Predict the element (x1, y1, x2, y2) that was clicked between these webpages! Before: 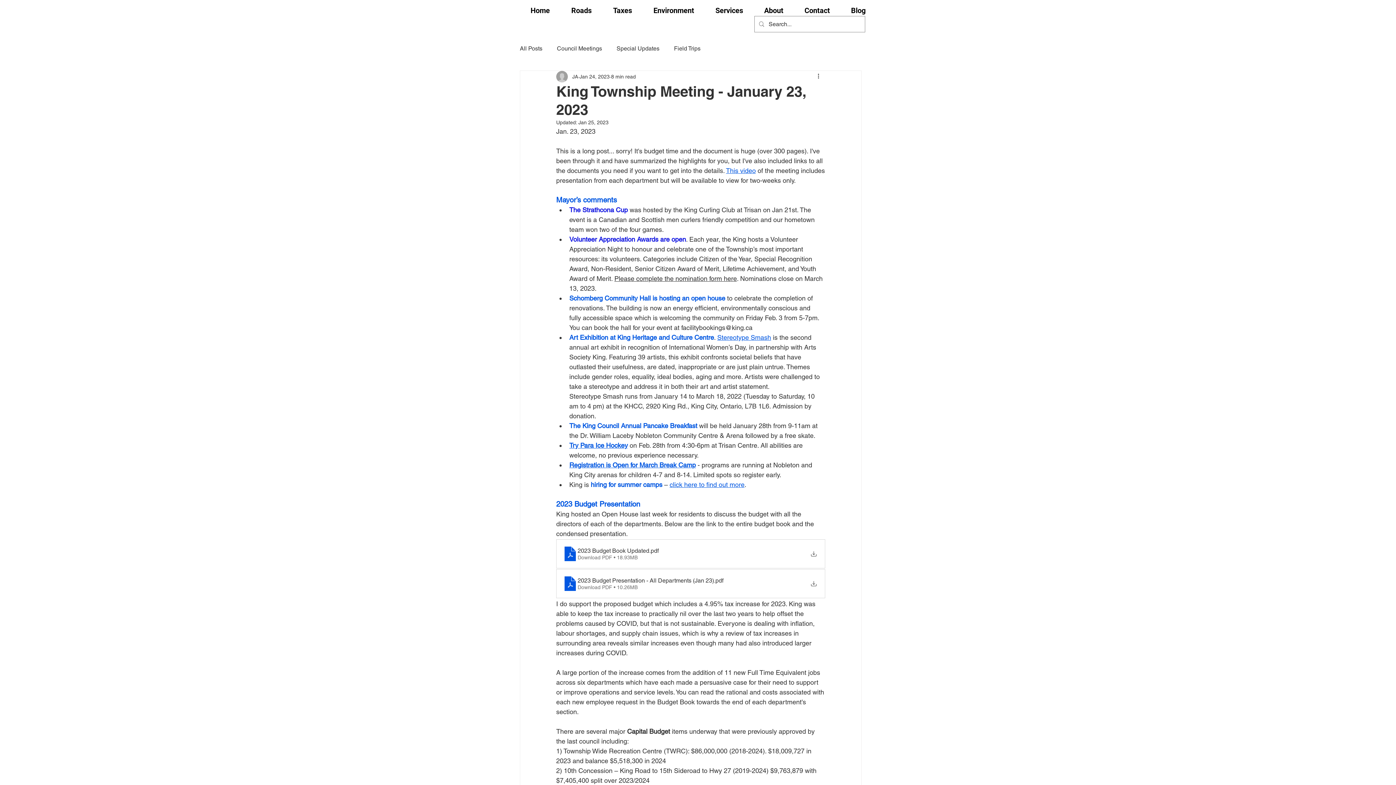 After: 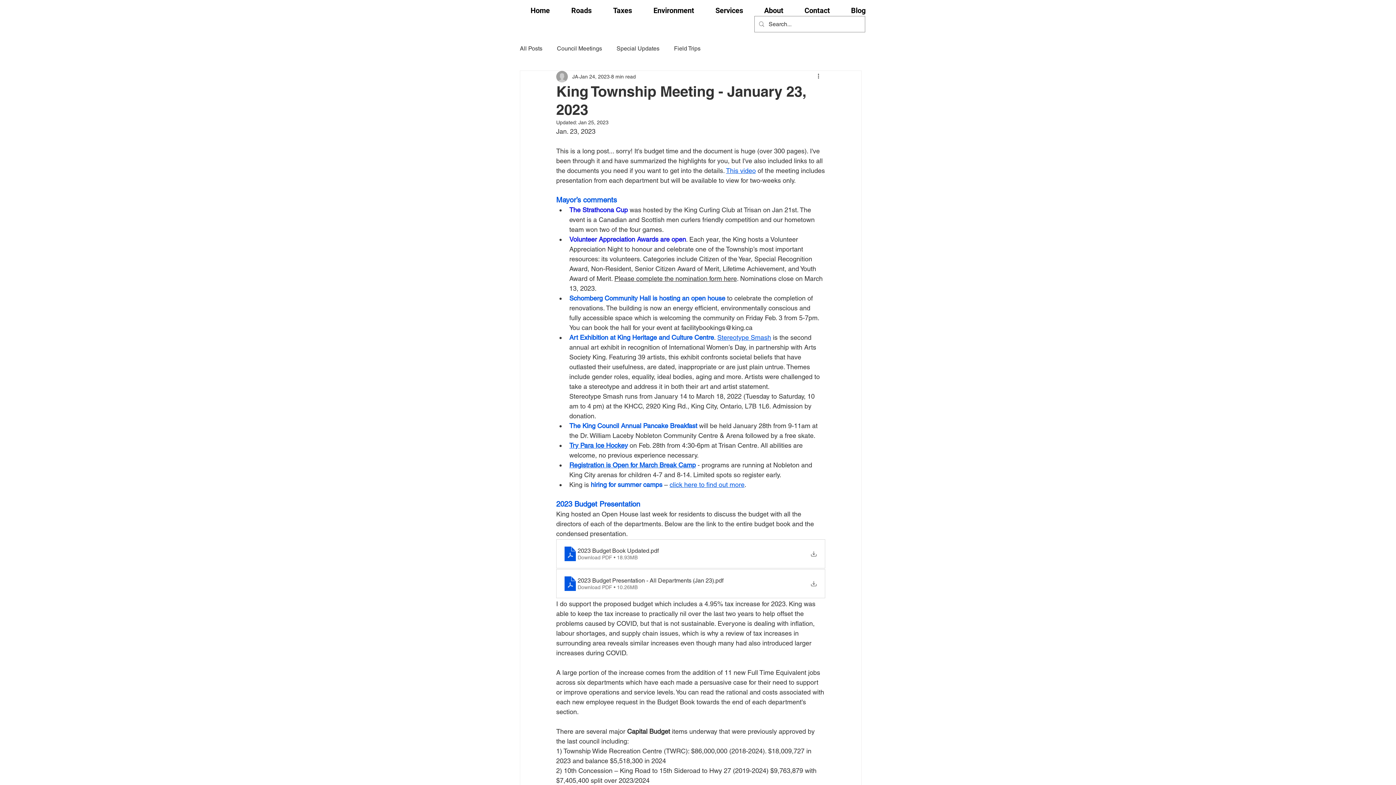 Action: bbox: (717, 333, 771, 341) label: Stereotype Smash